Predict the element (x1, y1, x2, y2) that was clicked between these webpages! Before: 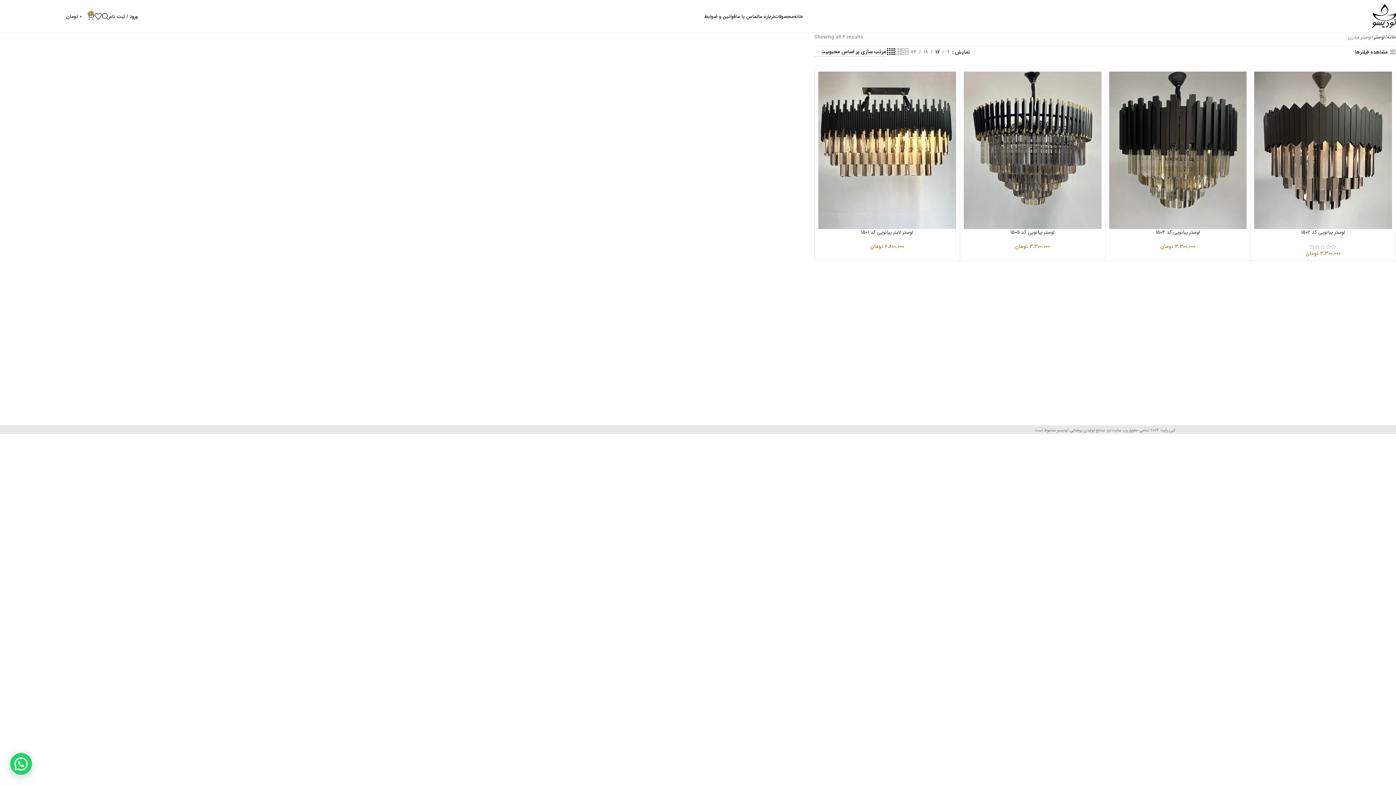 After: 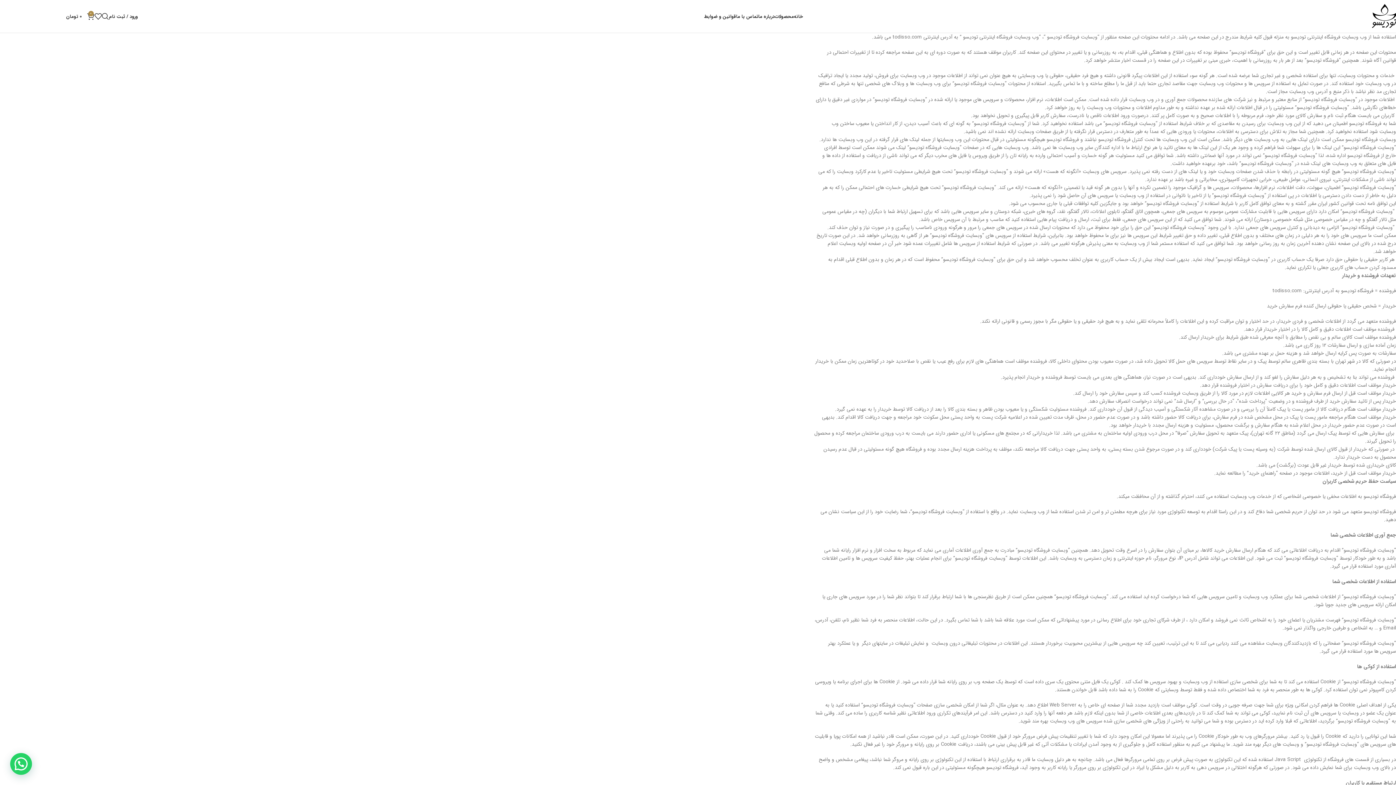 Action: bbox: (704, 9, 736, 23) label: قوانین و ضوابط